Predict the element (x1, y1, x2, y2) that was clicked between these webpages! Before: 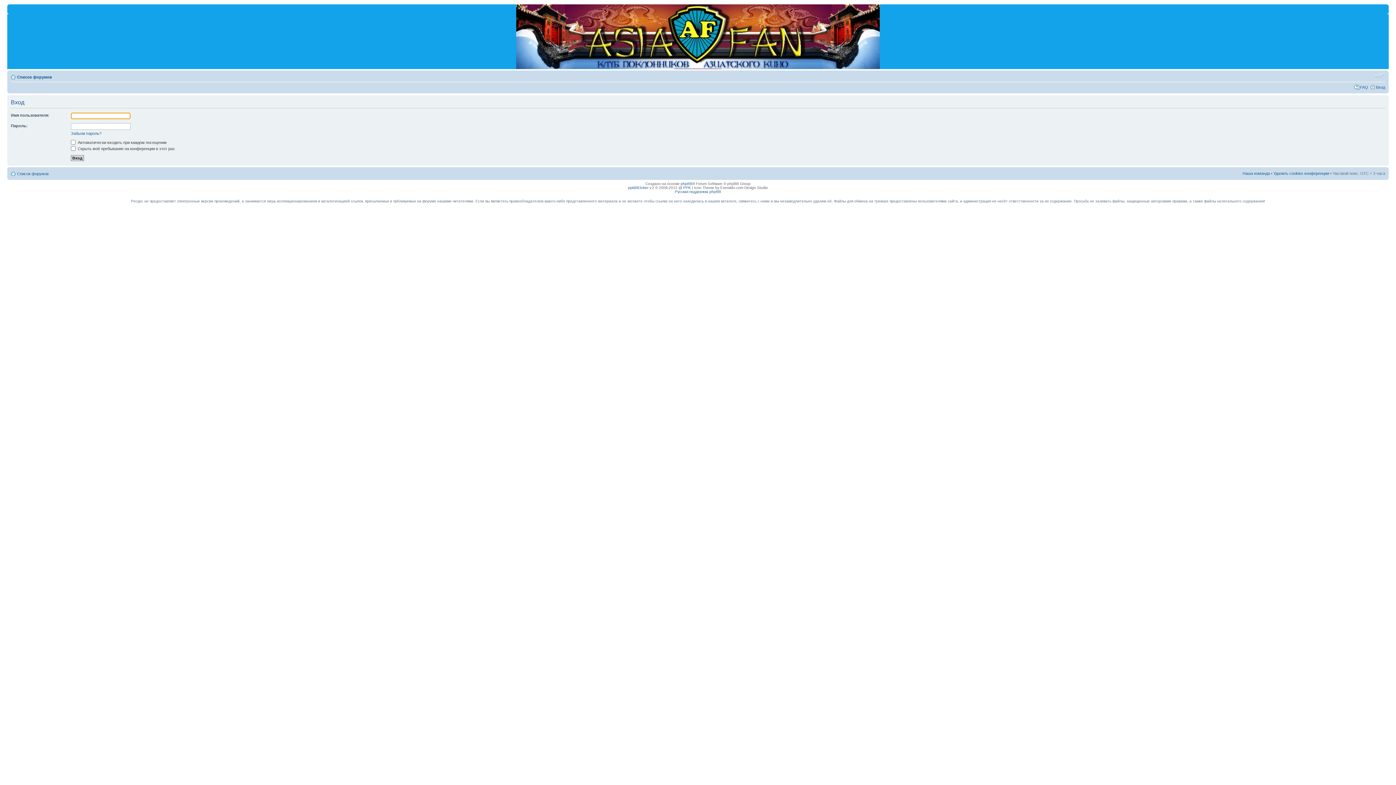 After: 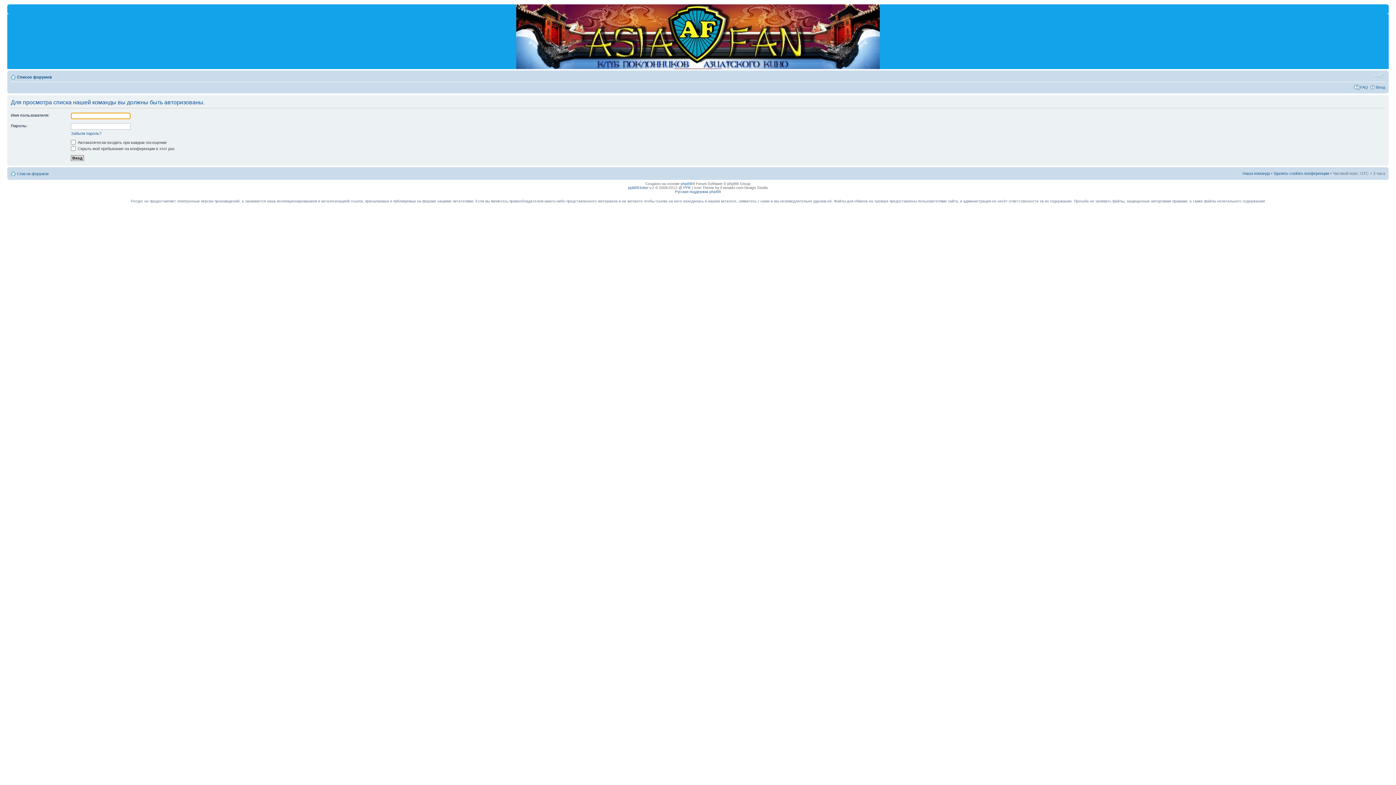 Action: label: Наша команда bbox: (1242, 171, 1270, 175)